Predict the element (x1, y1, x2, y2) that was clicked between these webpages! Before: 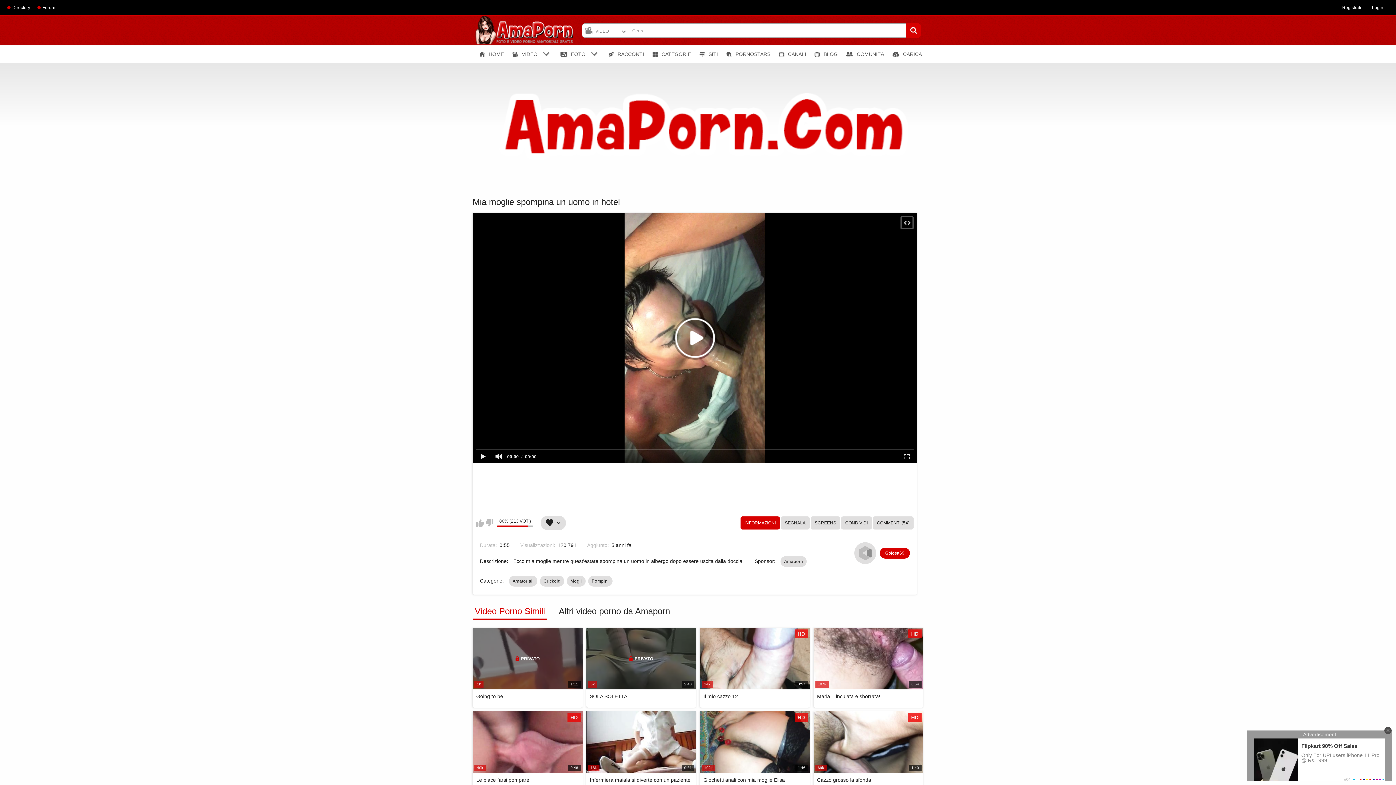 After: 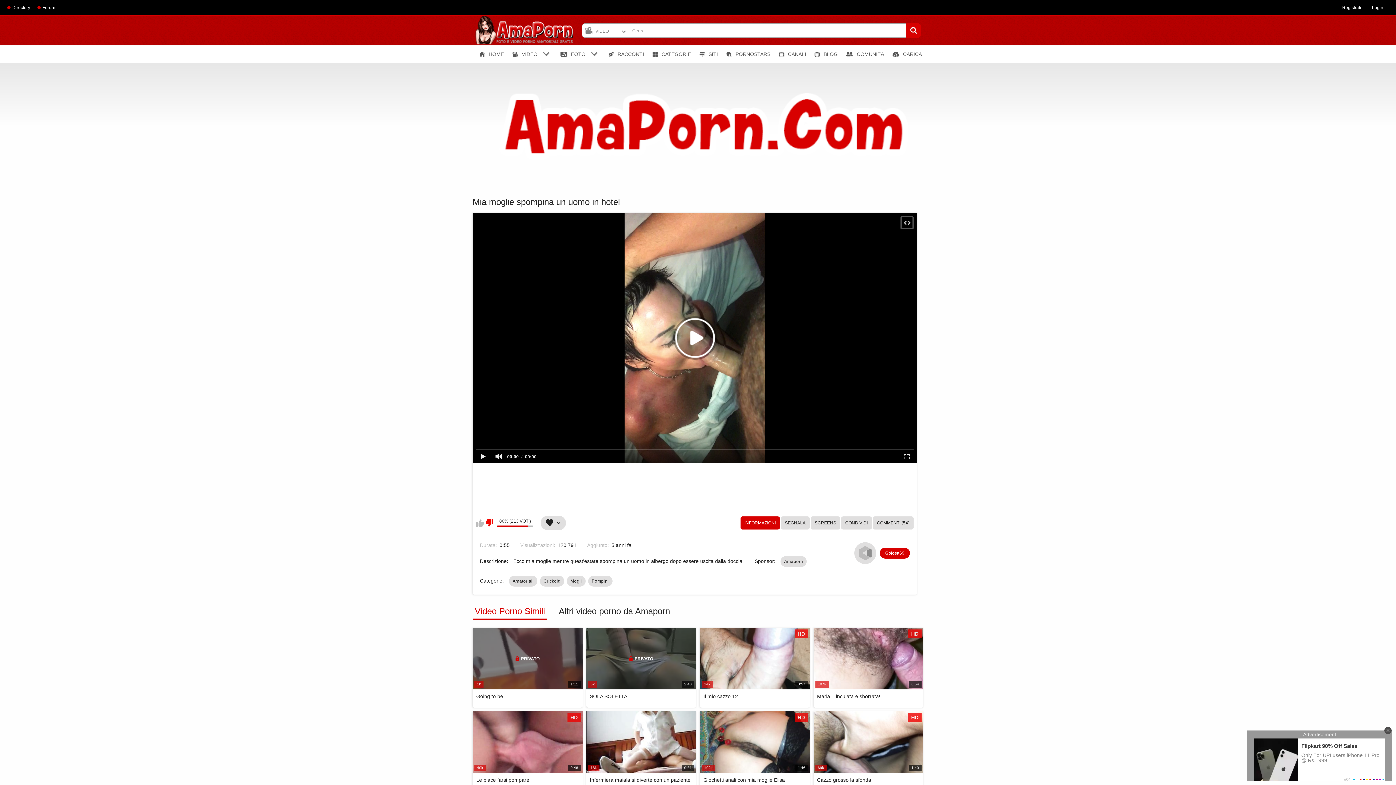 Action: label: Non mi piace bbox: (485, 519, 493, 526)